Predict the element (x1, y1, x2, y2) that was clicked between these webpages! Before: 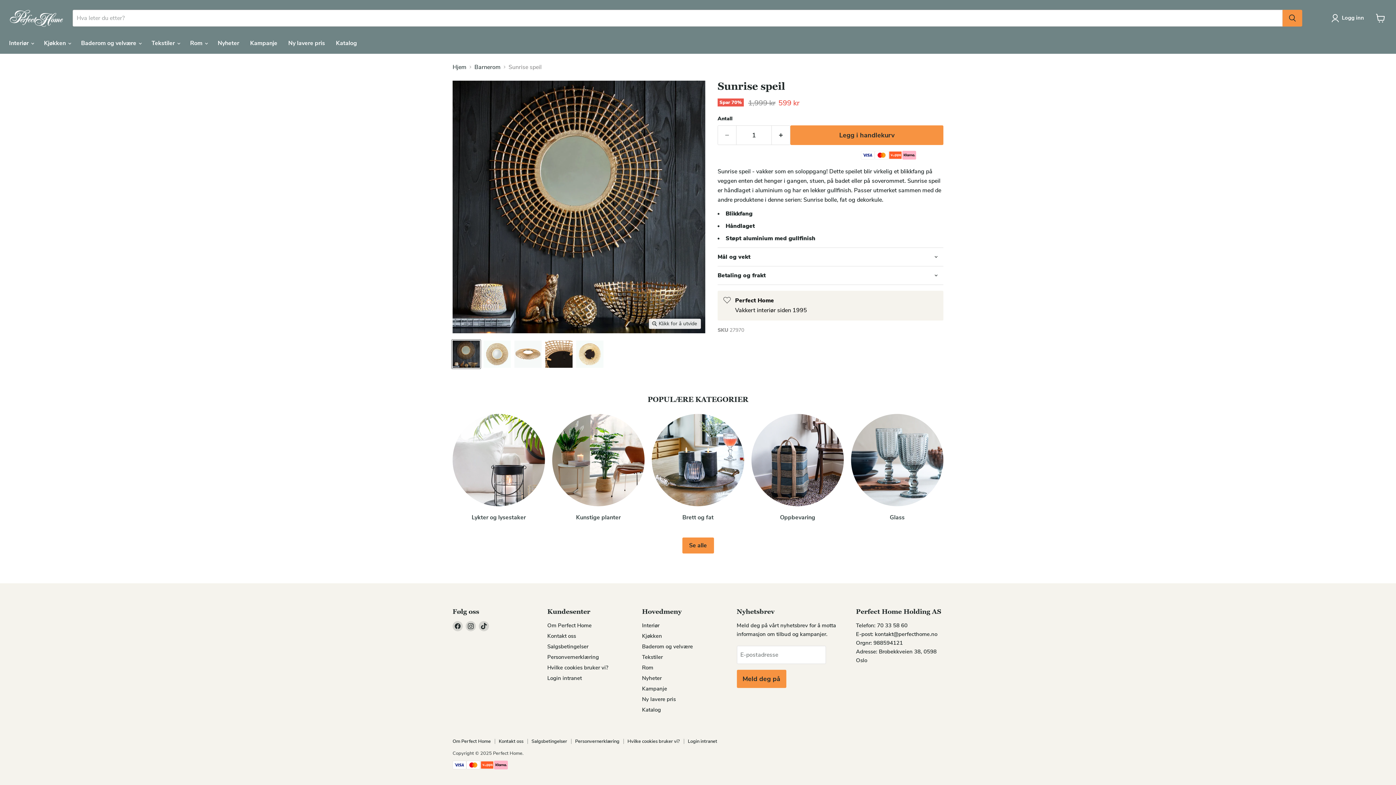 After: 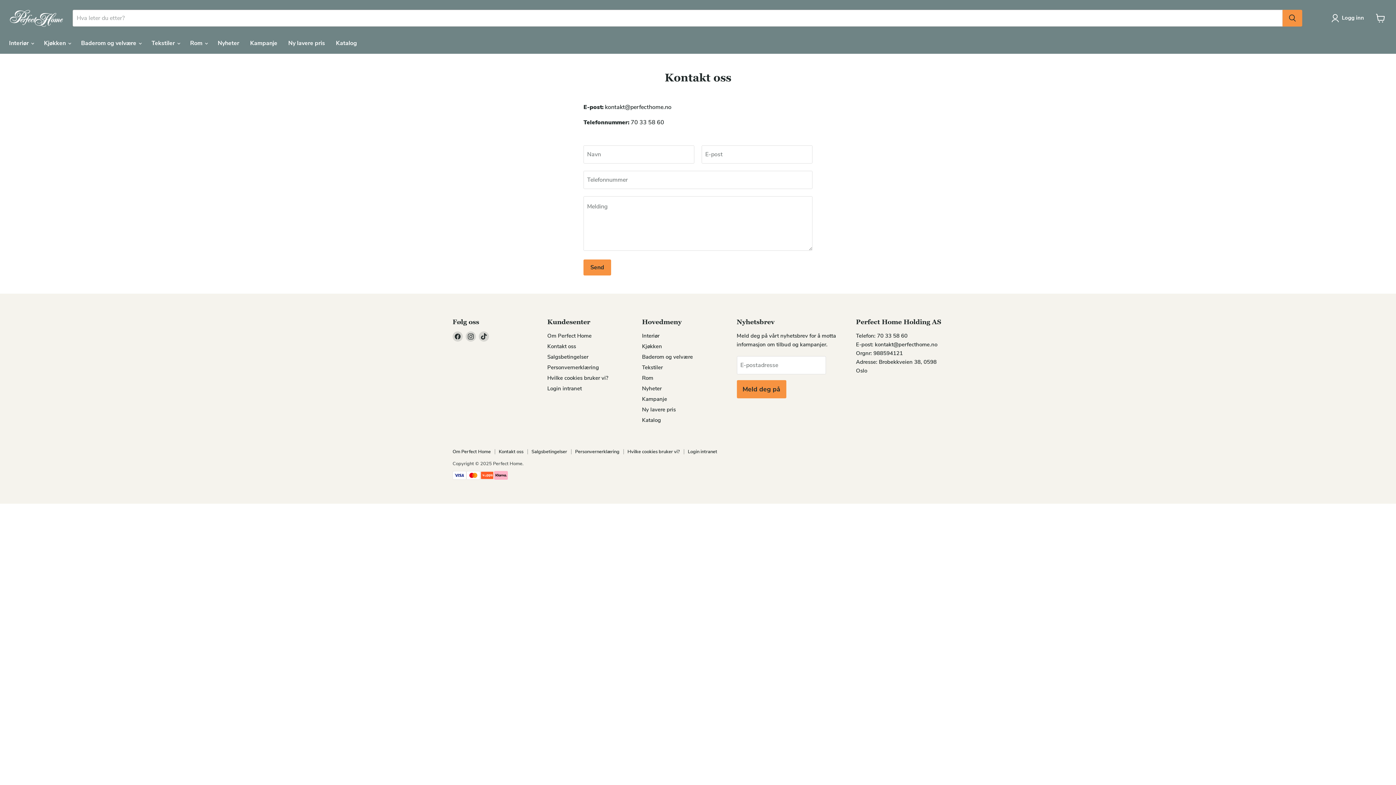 Action: label: Kontakt oss bbox: (498, 738, 523, 745)